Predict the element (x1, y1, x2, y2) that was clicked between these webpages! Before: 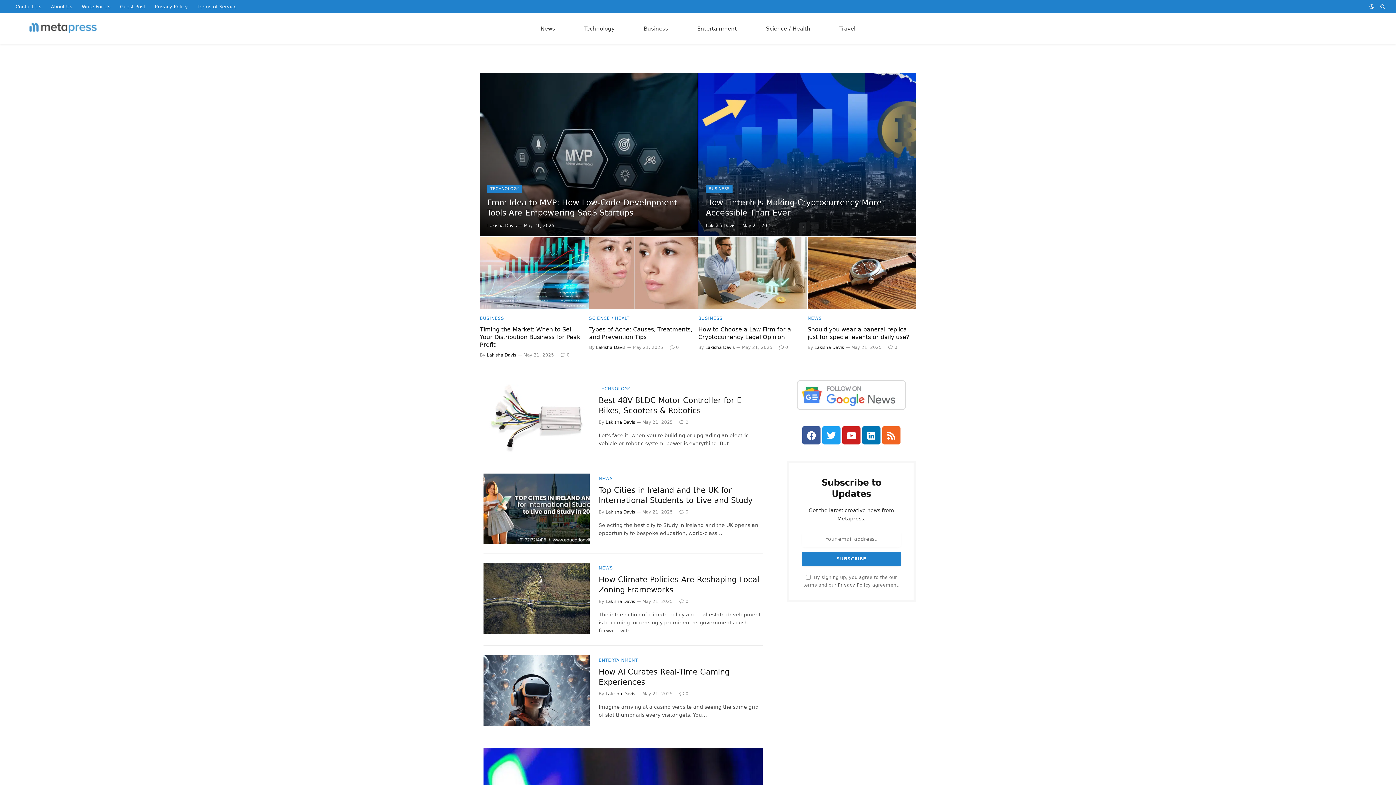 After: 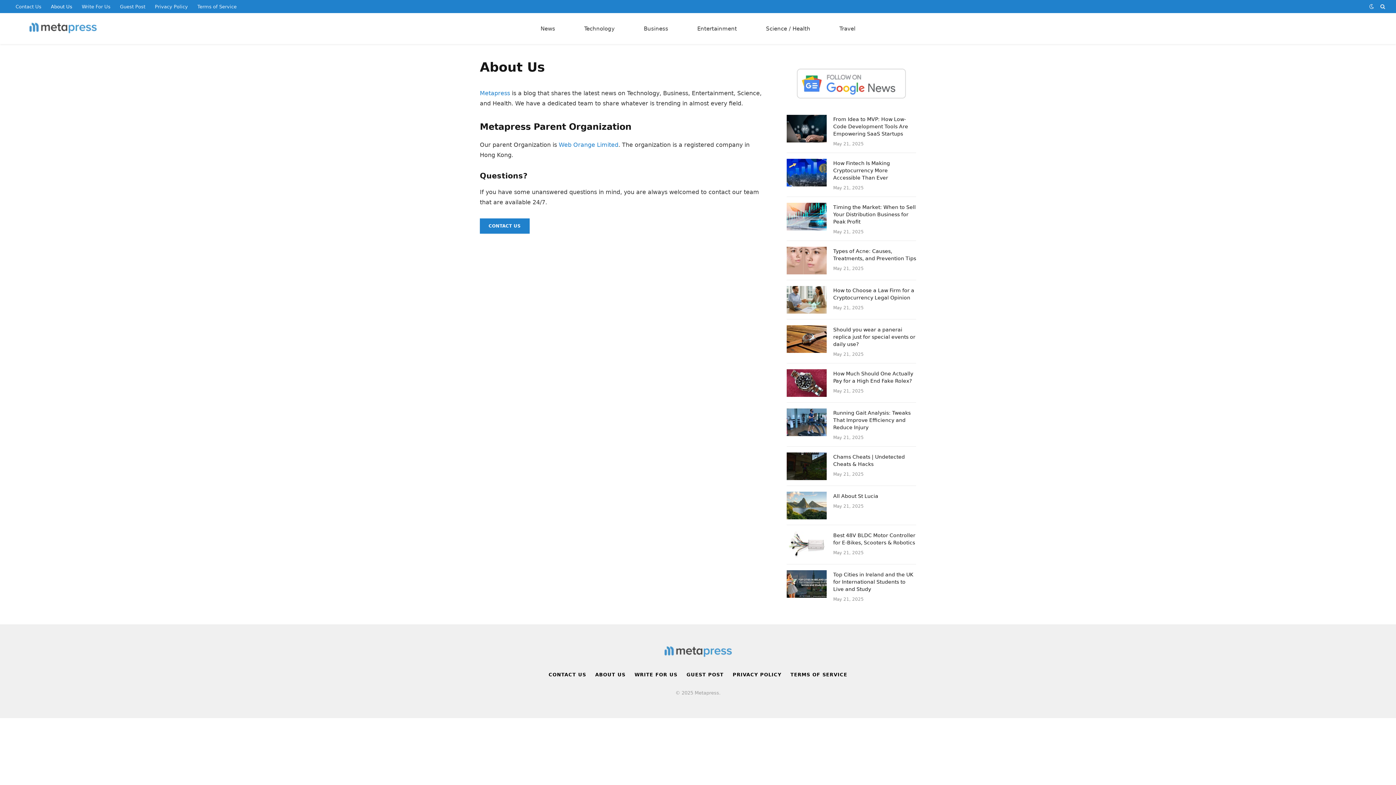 Action: bbox: (46, 0, 77, 13) label: About Us